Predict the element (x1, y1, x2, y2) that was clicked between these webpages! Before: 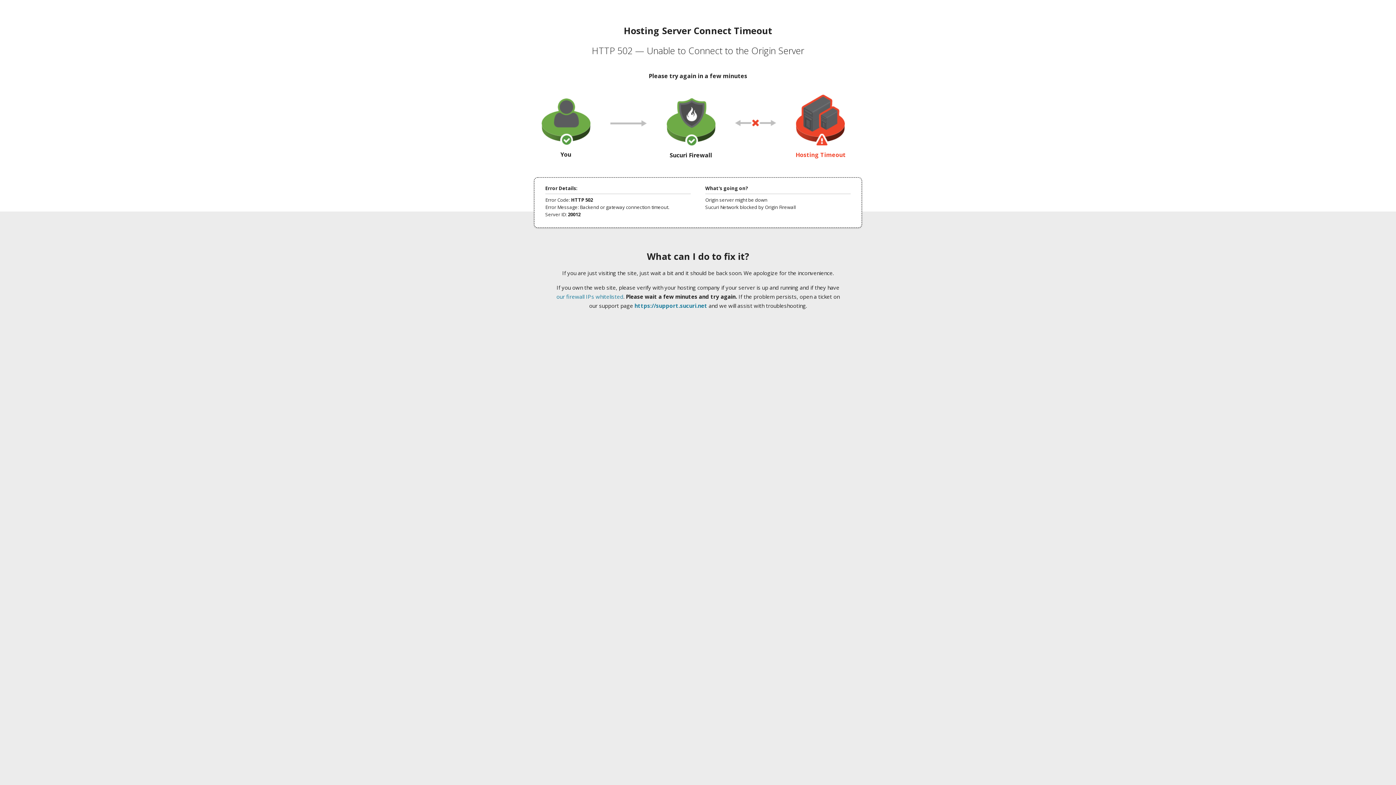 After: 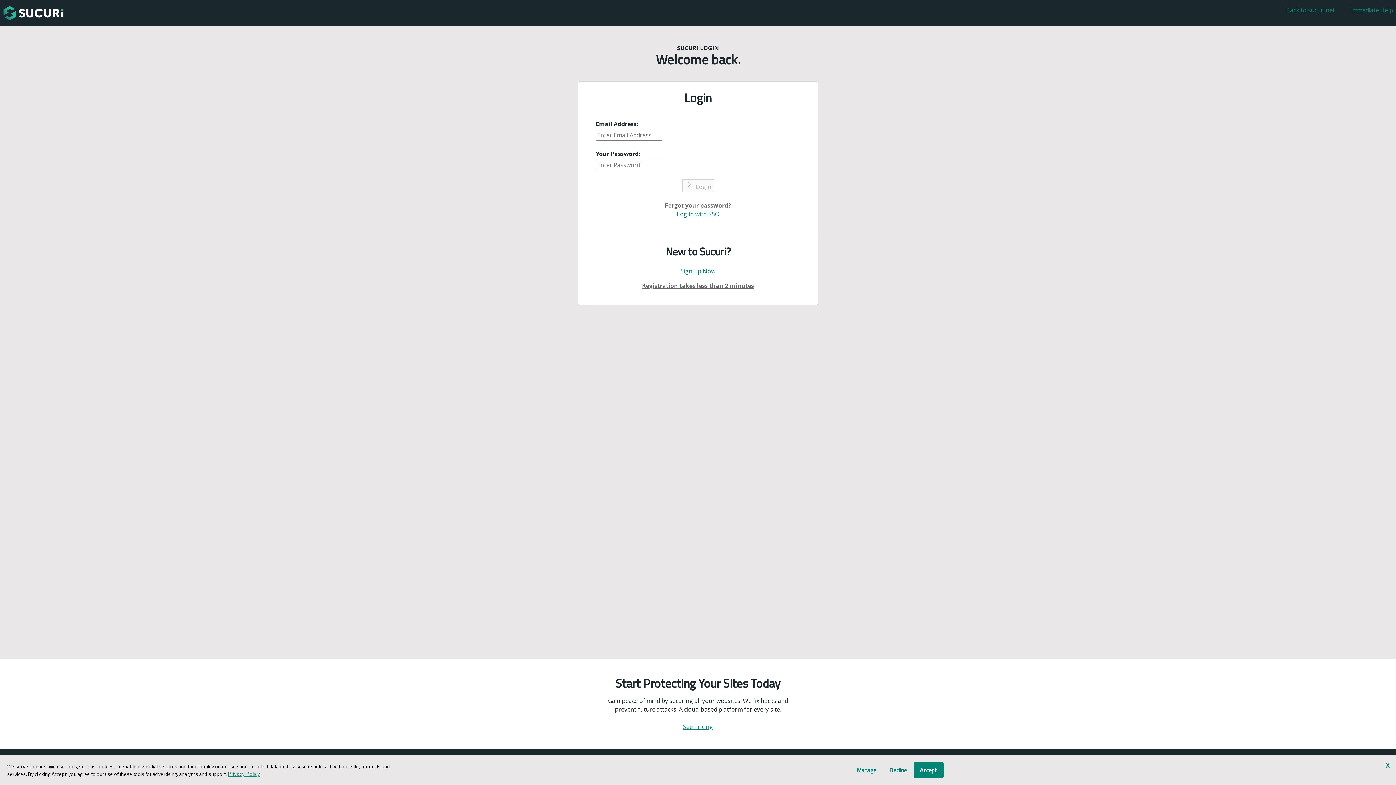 Action: bbox: (634, 302, 707, 309) label: https://support.sucuri.net